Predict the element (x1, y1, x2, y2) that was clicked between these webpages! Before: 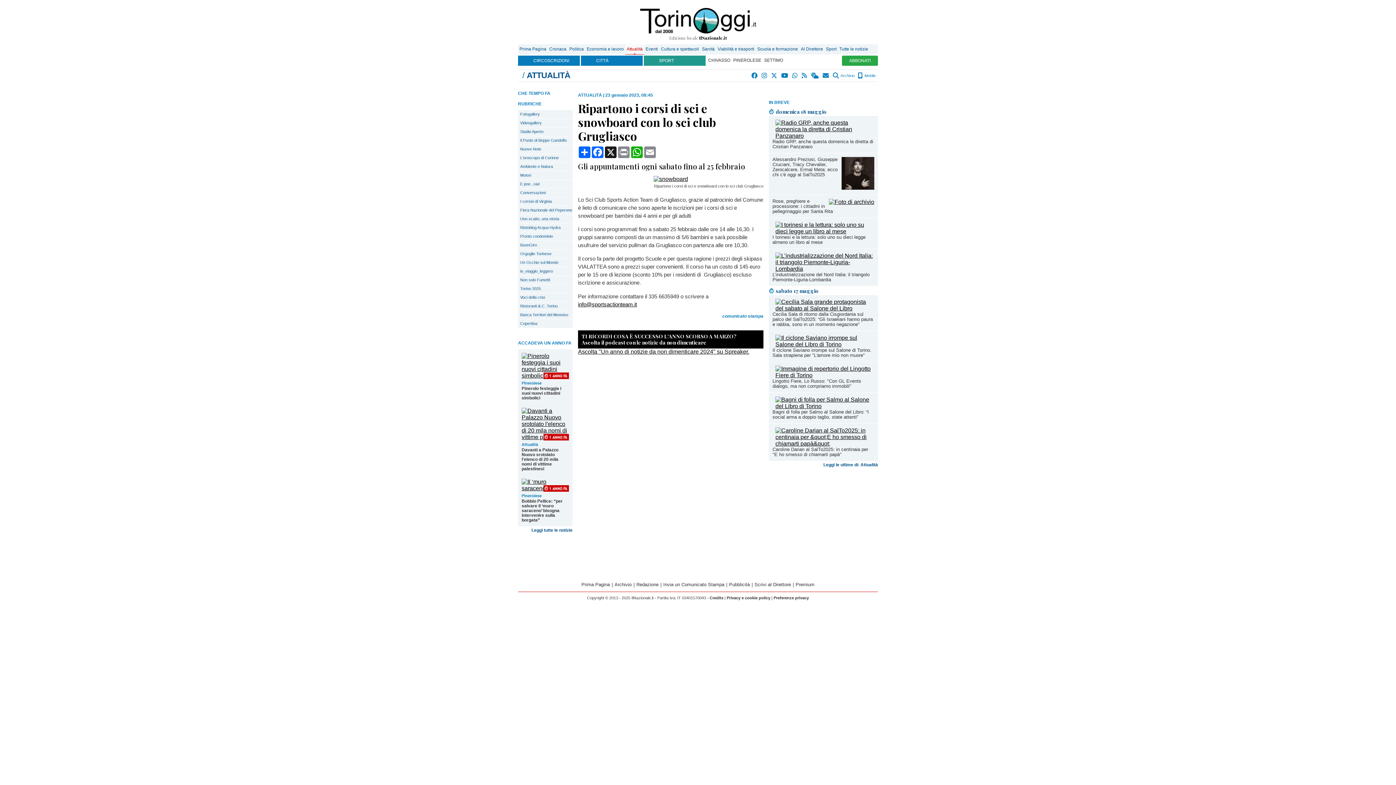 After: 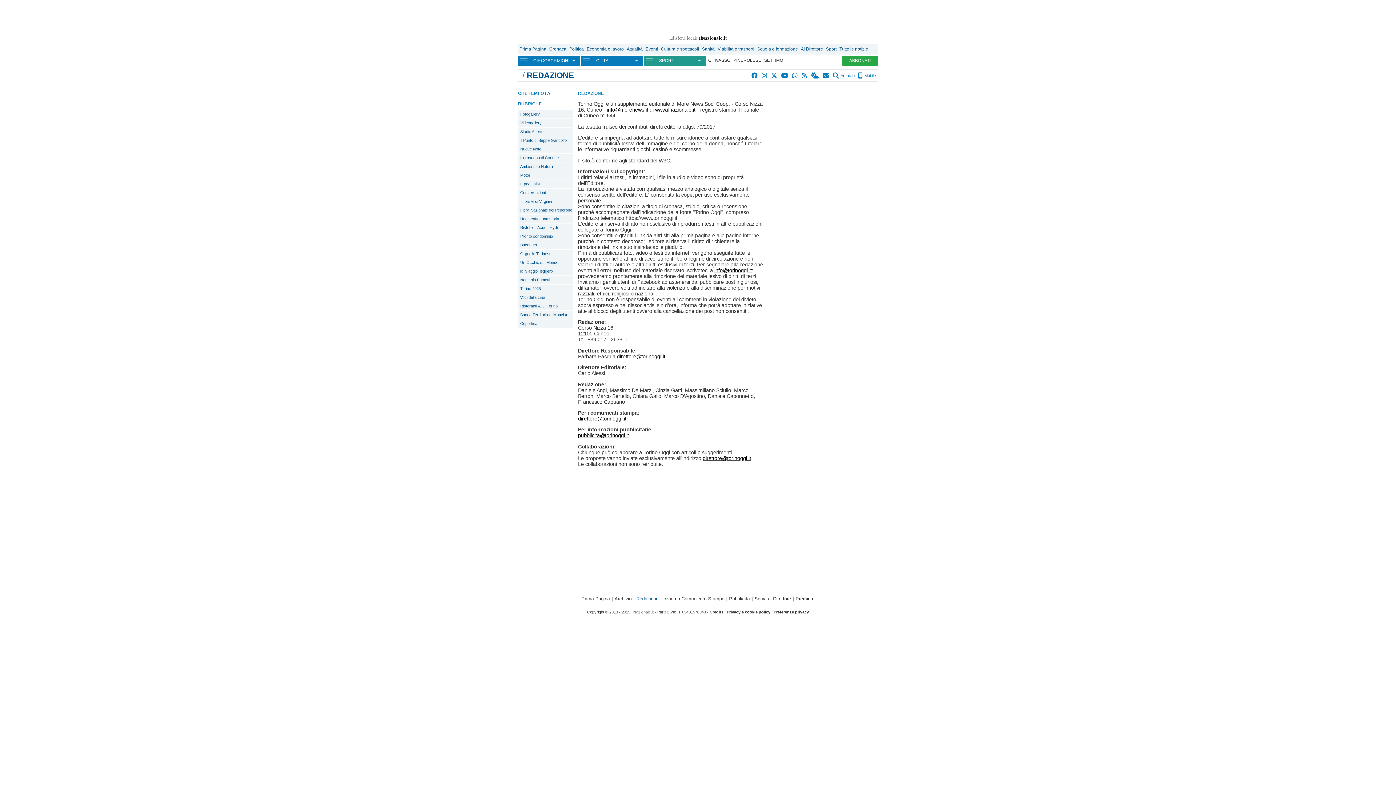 Action: label: Redazione bbox: (634, 582, 660, 587)